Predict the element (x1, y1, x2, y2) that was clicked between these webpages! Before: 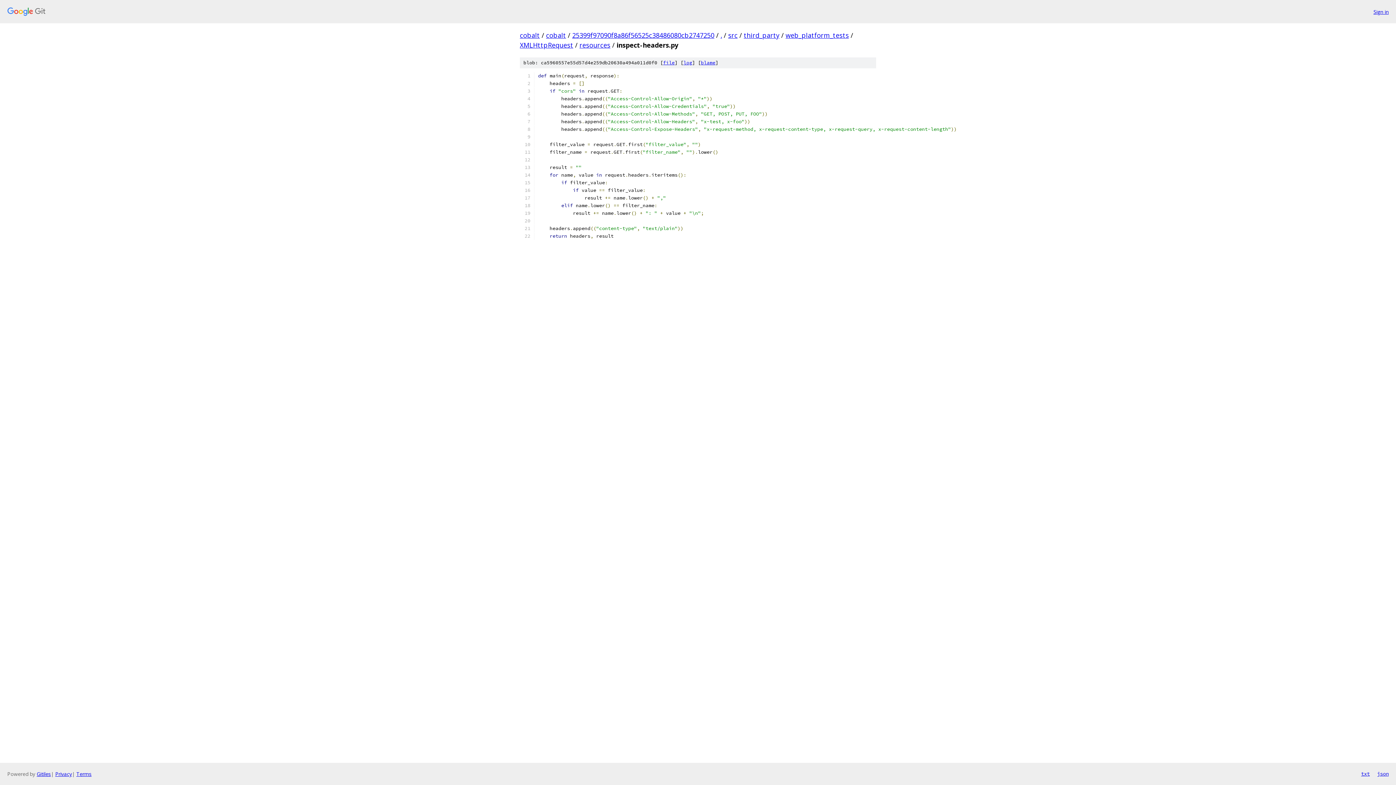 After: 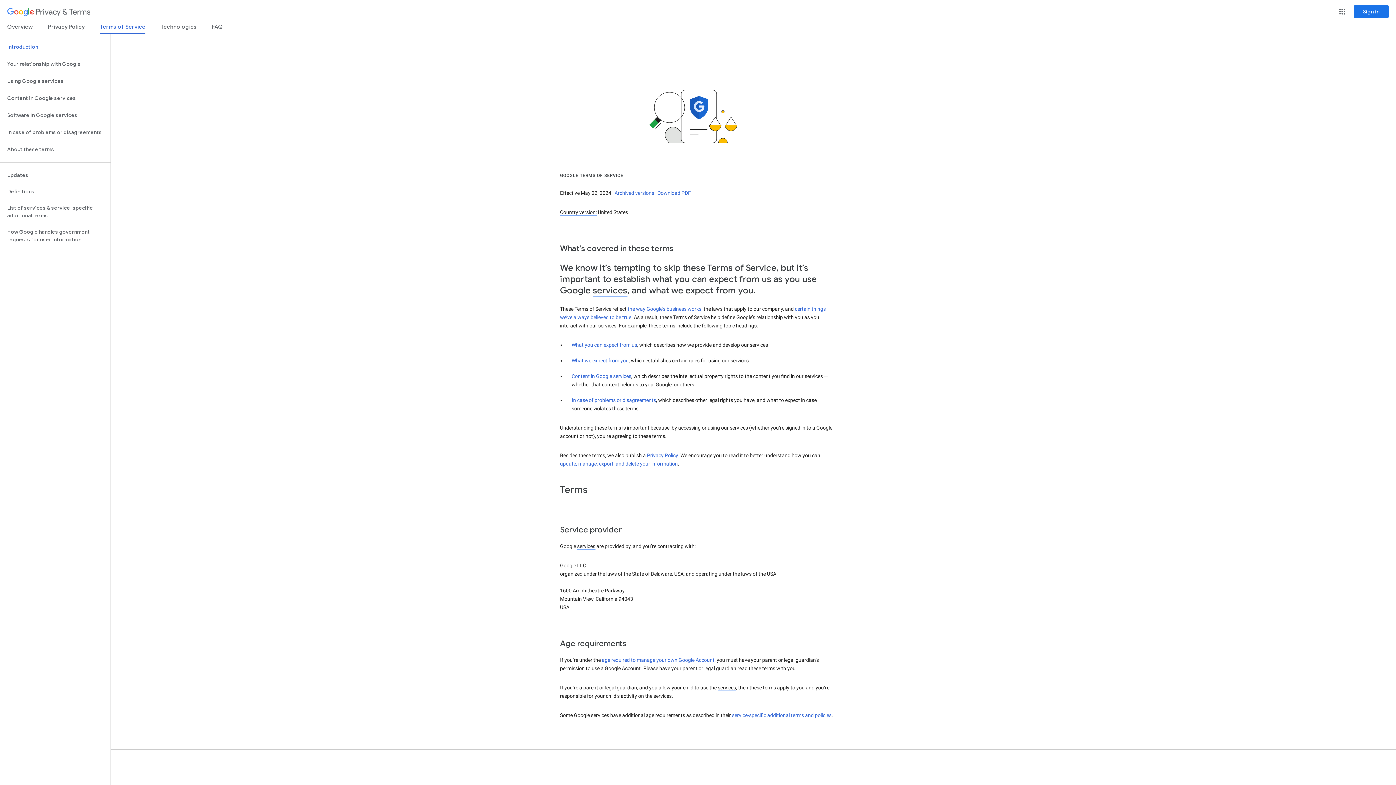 Action: label: Terms bbox: (76, 770, 91, 777)